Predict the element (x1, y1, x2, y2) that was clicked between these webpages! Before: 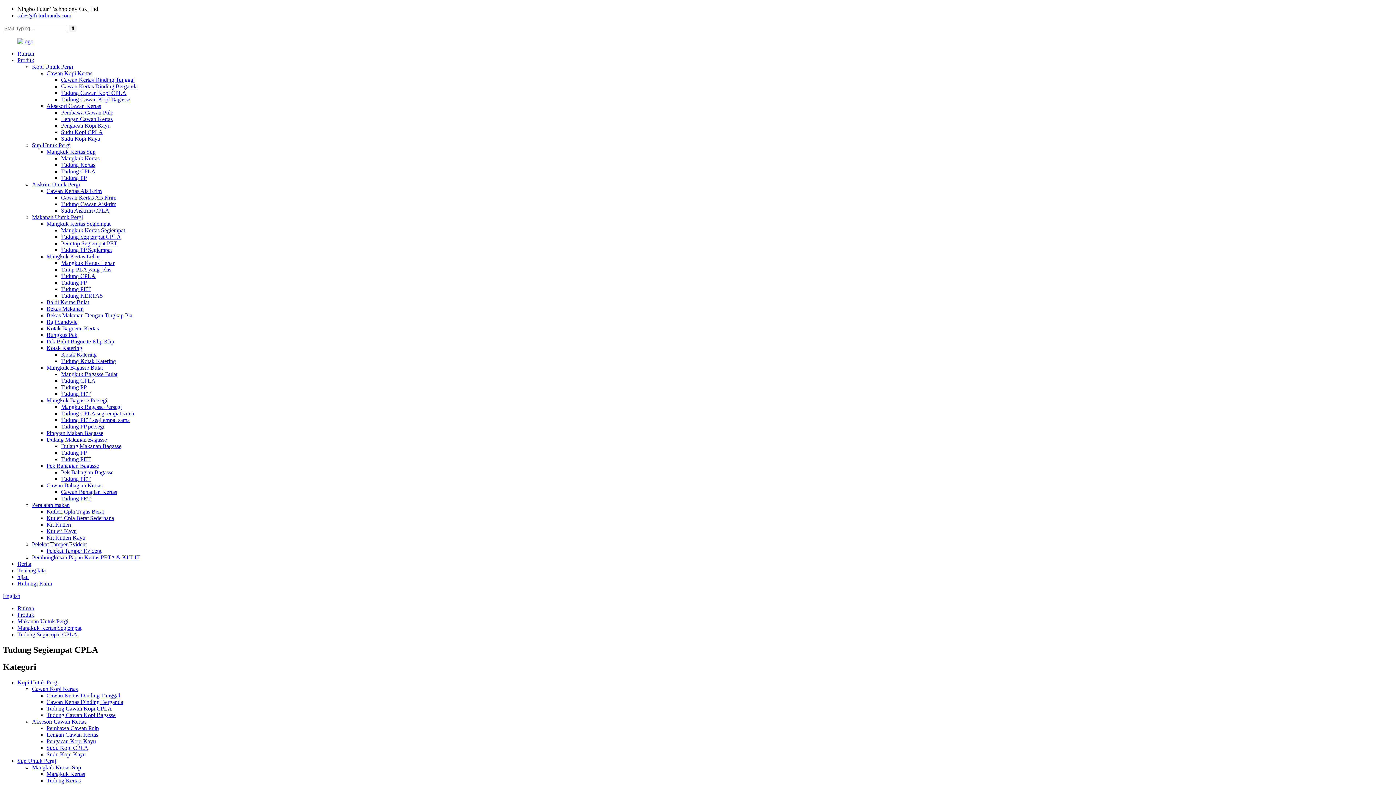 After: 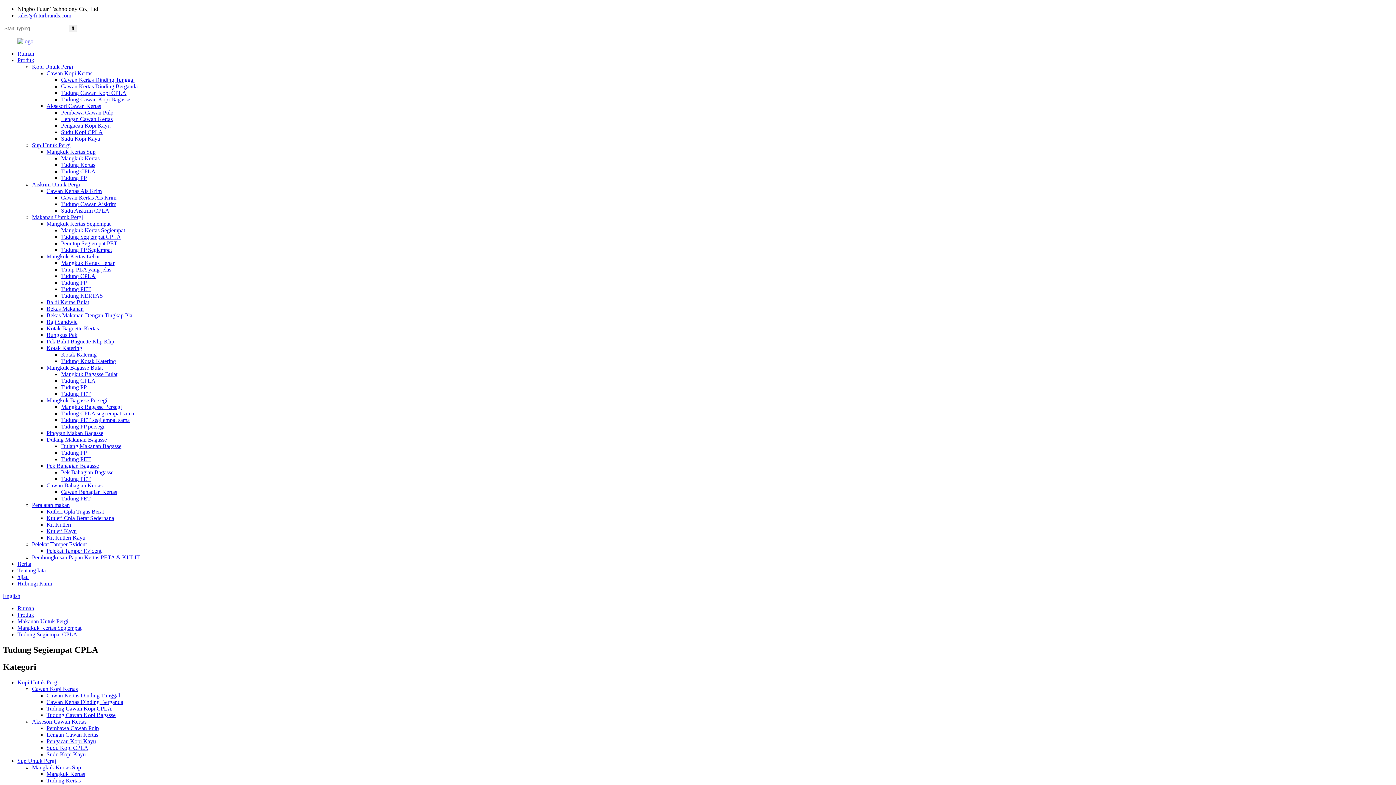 Action: bbox: (17, 12, 71, 18) label: sales@futurbrands.com